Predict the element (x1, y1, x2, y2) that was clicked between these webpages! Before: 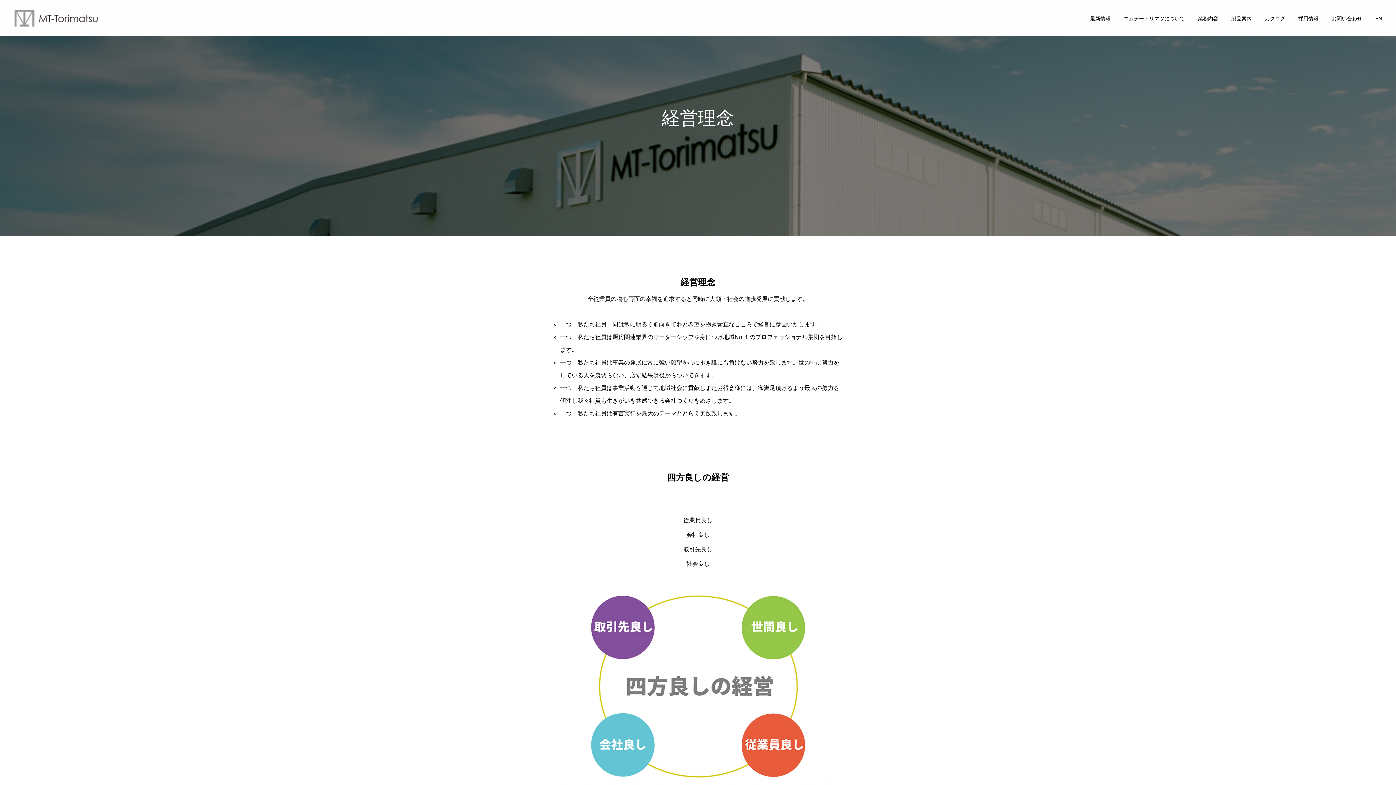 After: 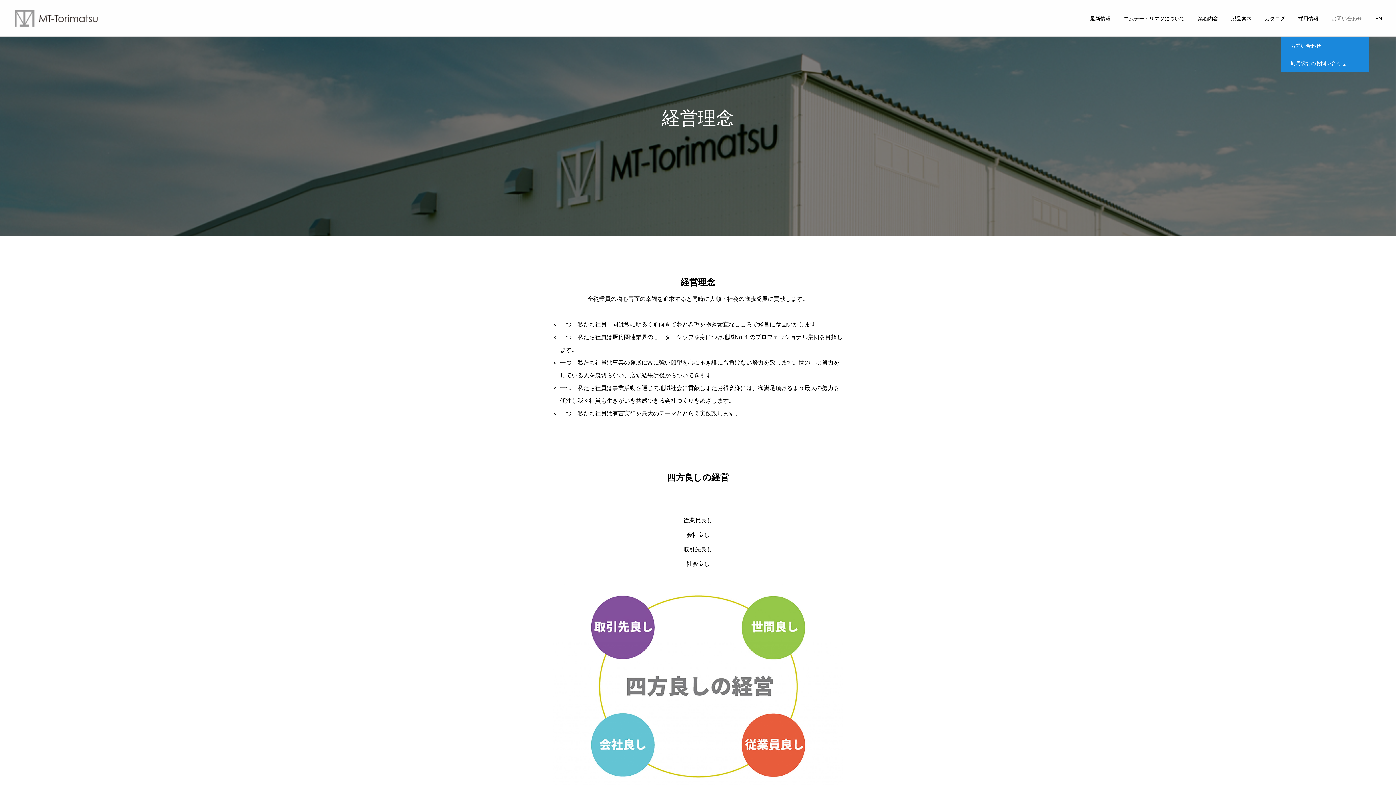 Action: label: お問い合わせ bbox: (1325, 0, 1369, 36)